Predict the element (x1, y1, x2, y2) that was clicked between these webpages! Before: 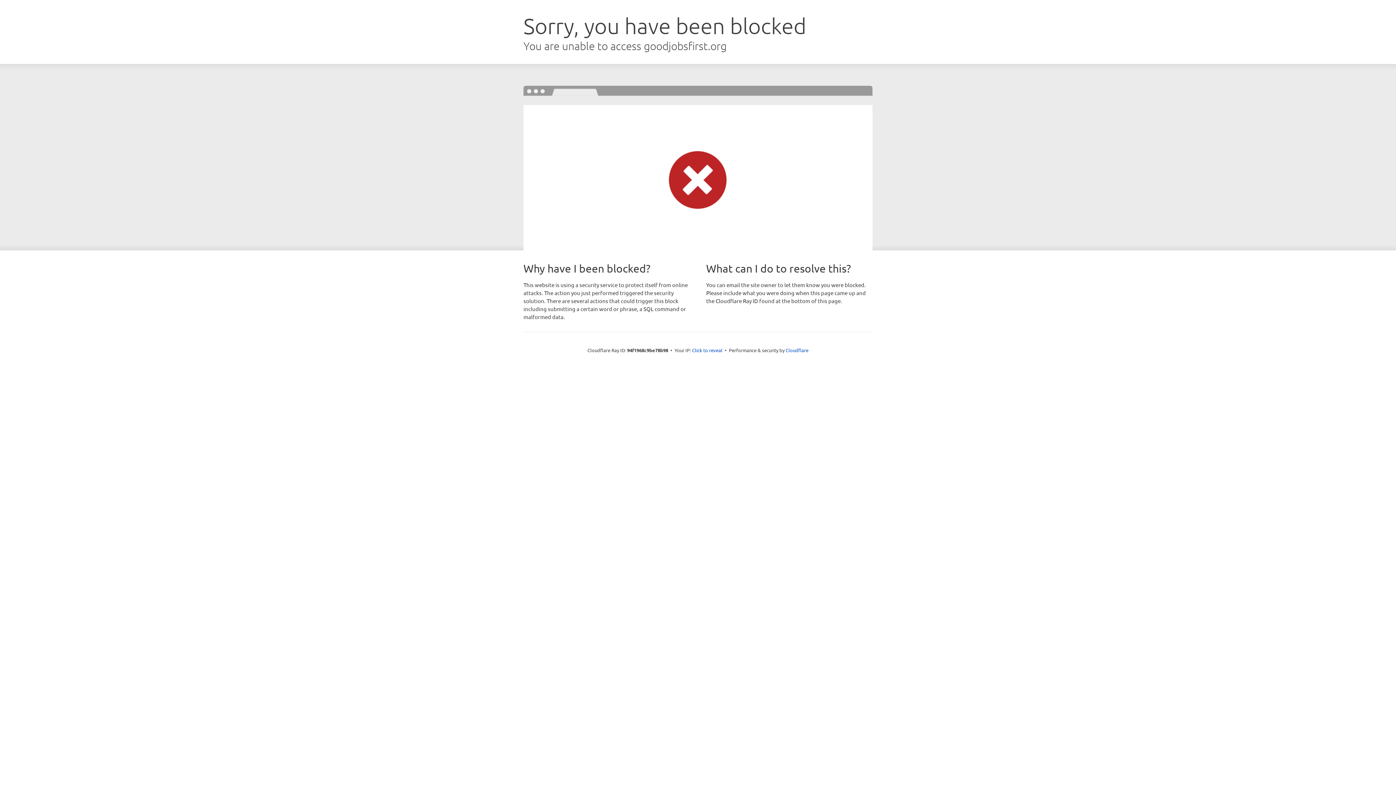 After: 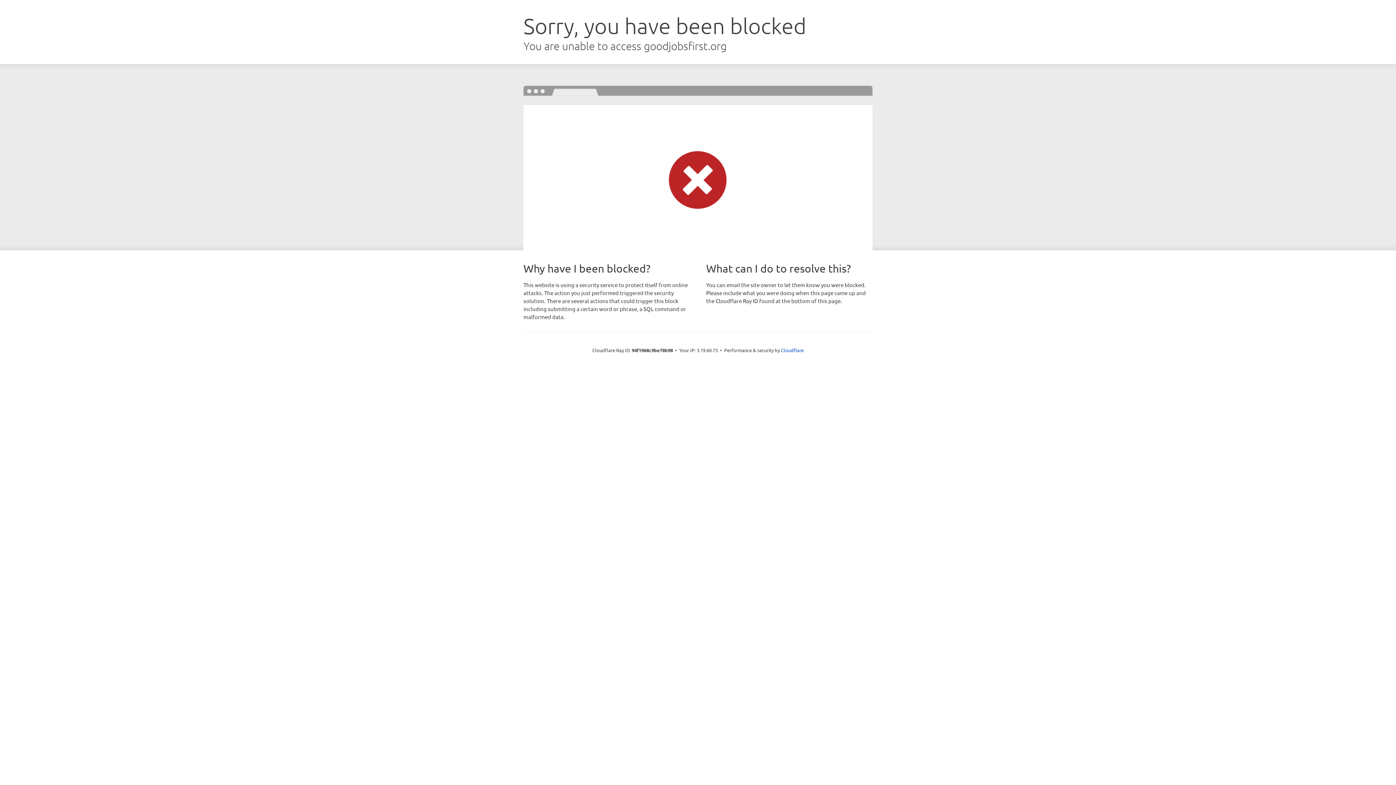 Action: bbox: (692, 346, 722, 353) label: Click to reveal